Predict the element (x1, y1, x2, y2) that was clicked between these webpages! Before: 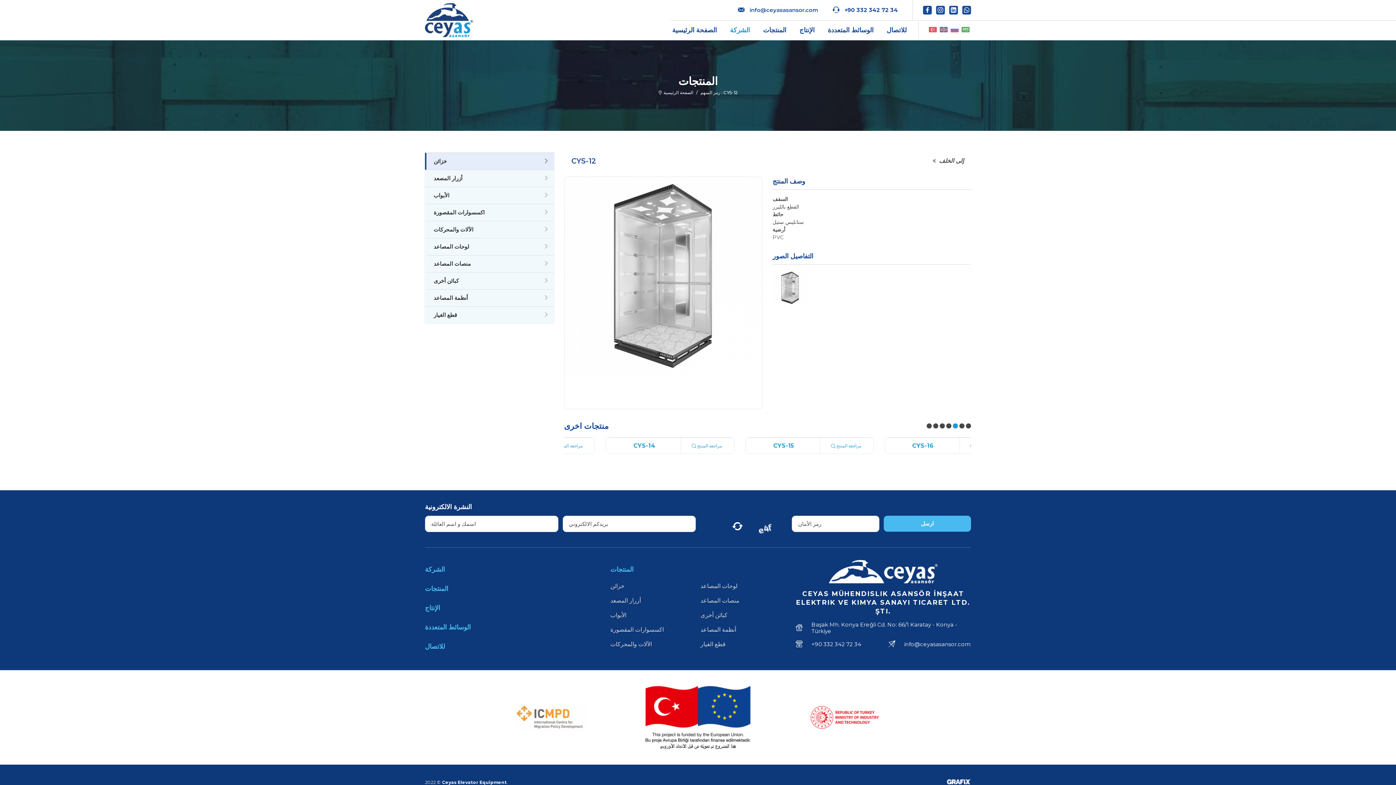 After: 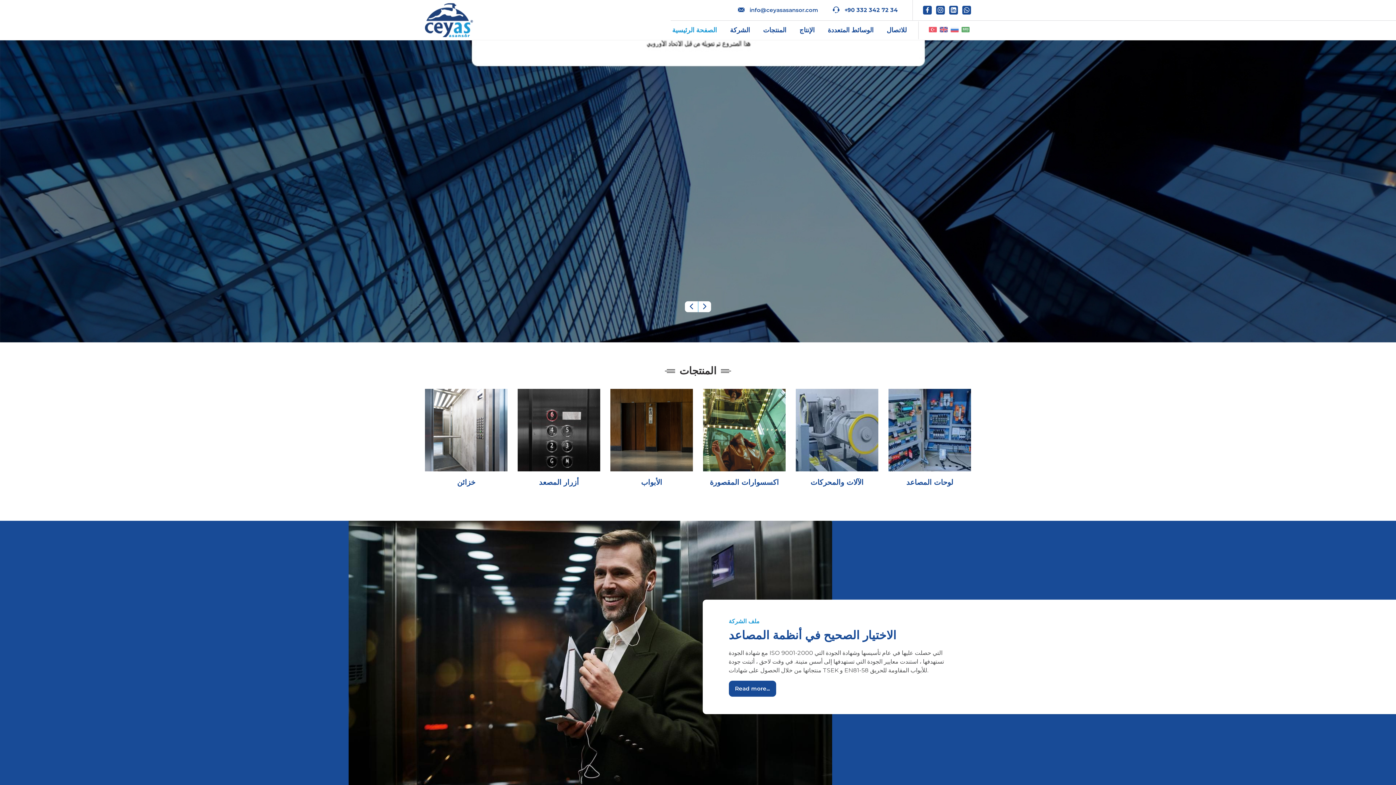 Action: label: الصفحة الرئيسية bbox: (670, 20, 718, 40)